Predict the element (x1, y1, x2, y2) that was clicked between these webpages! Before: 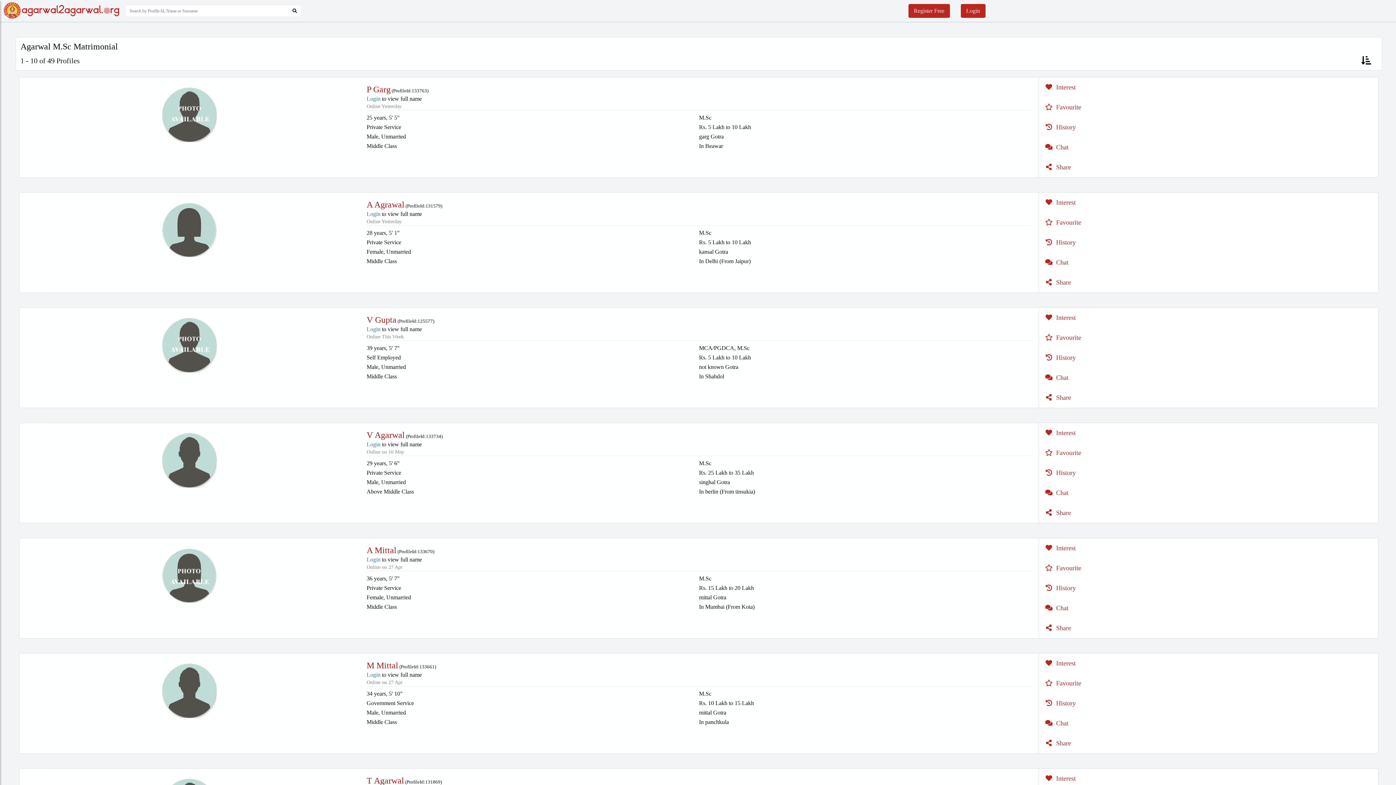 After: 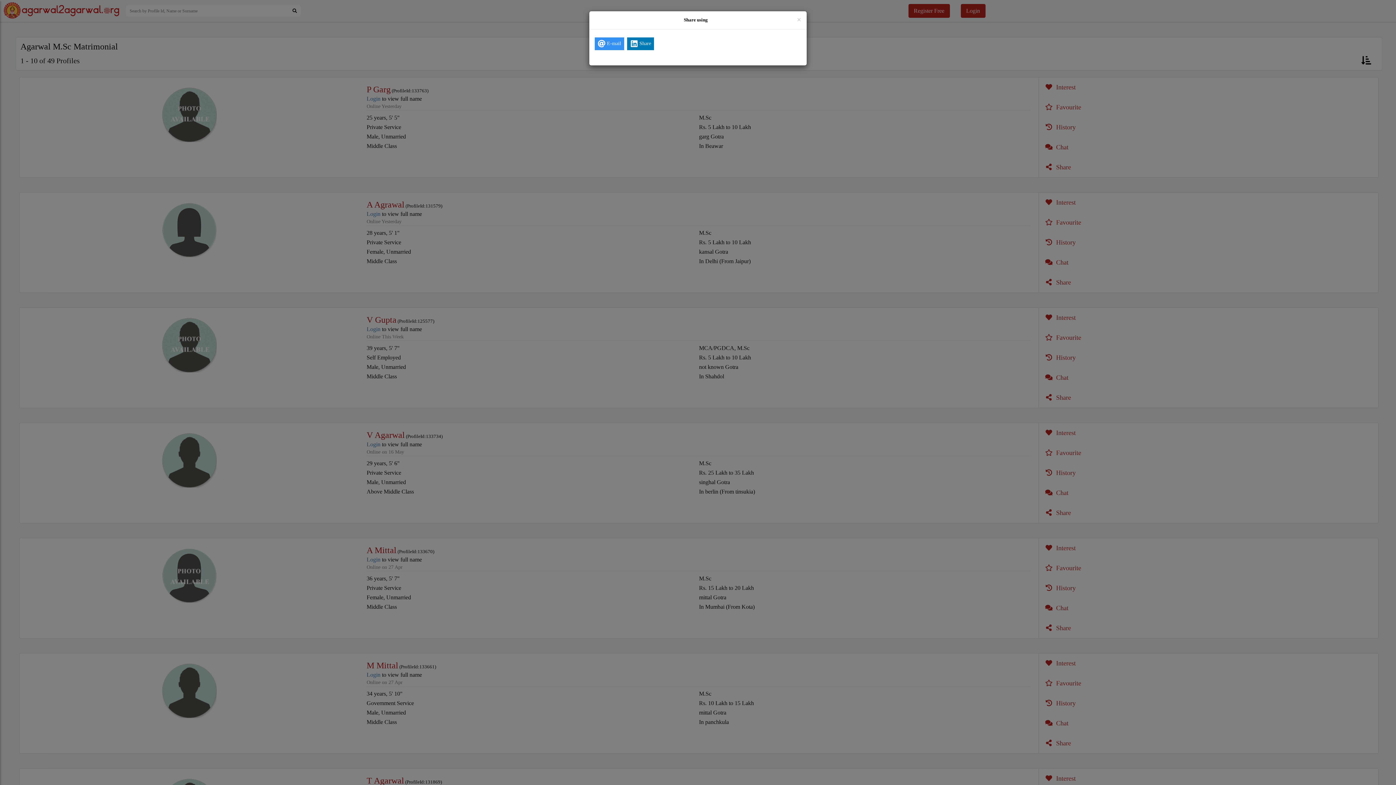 Action: label:  Share bbox: (1039, 503, 1378, 523)